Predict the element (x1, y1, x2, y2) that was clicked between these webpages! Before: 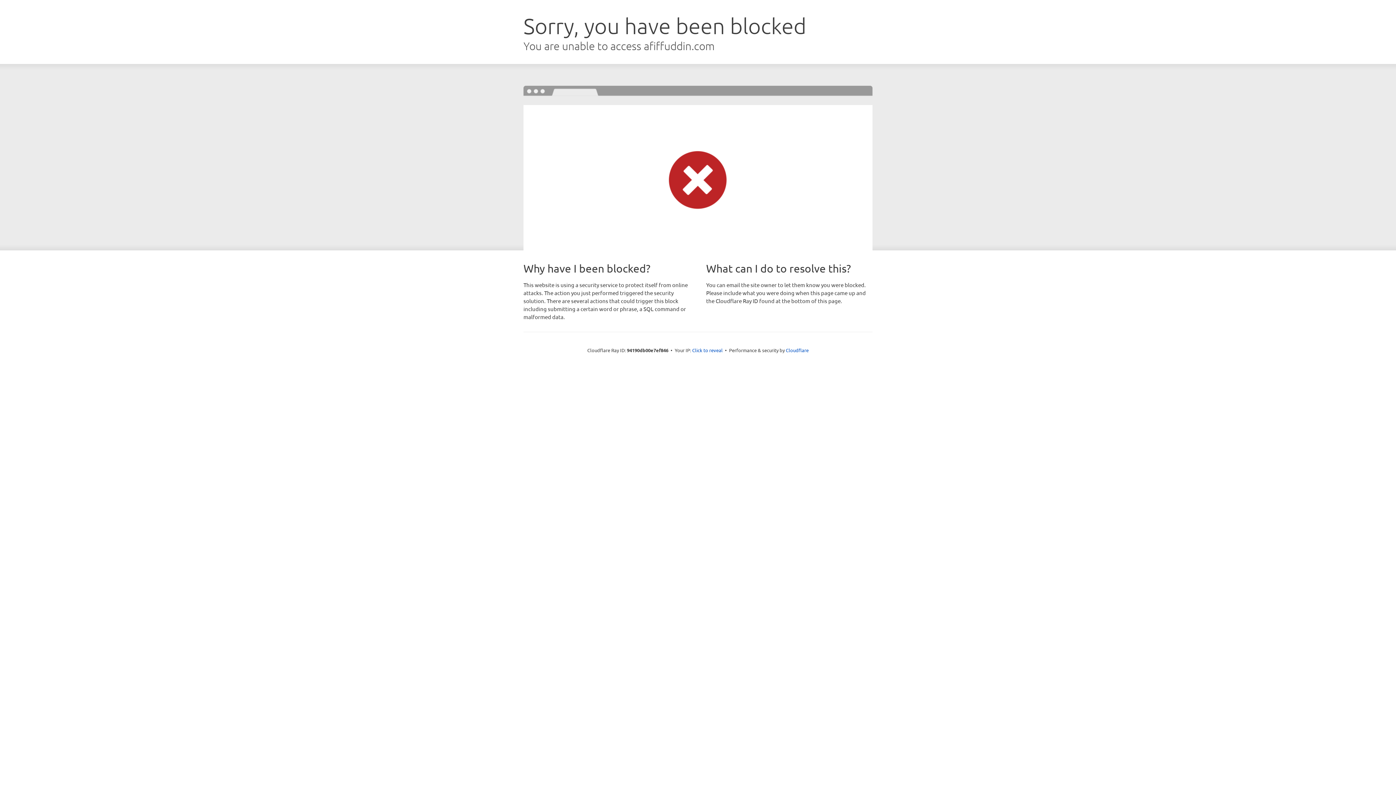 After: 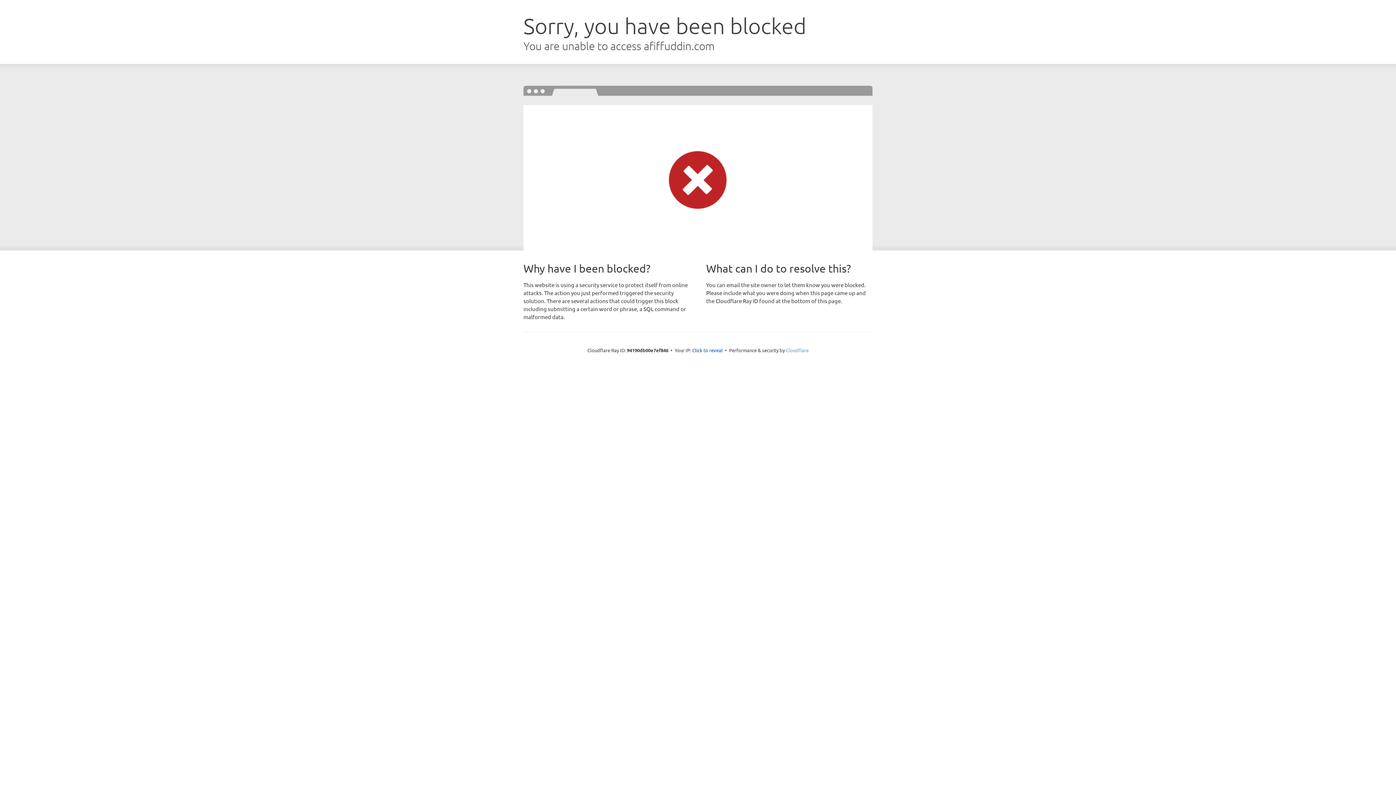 Action: bbox: (786, 347, 808, 353) label: Cloudflare